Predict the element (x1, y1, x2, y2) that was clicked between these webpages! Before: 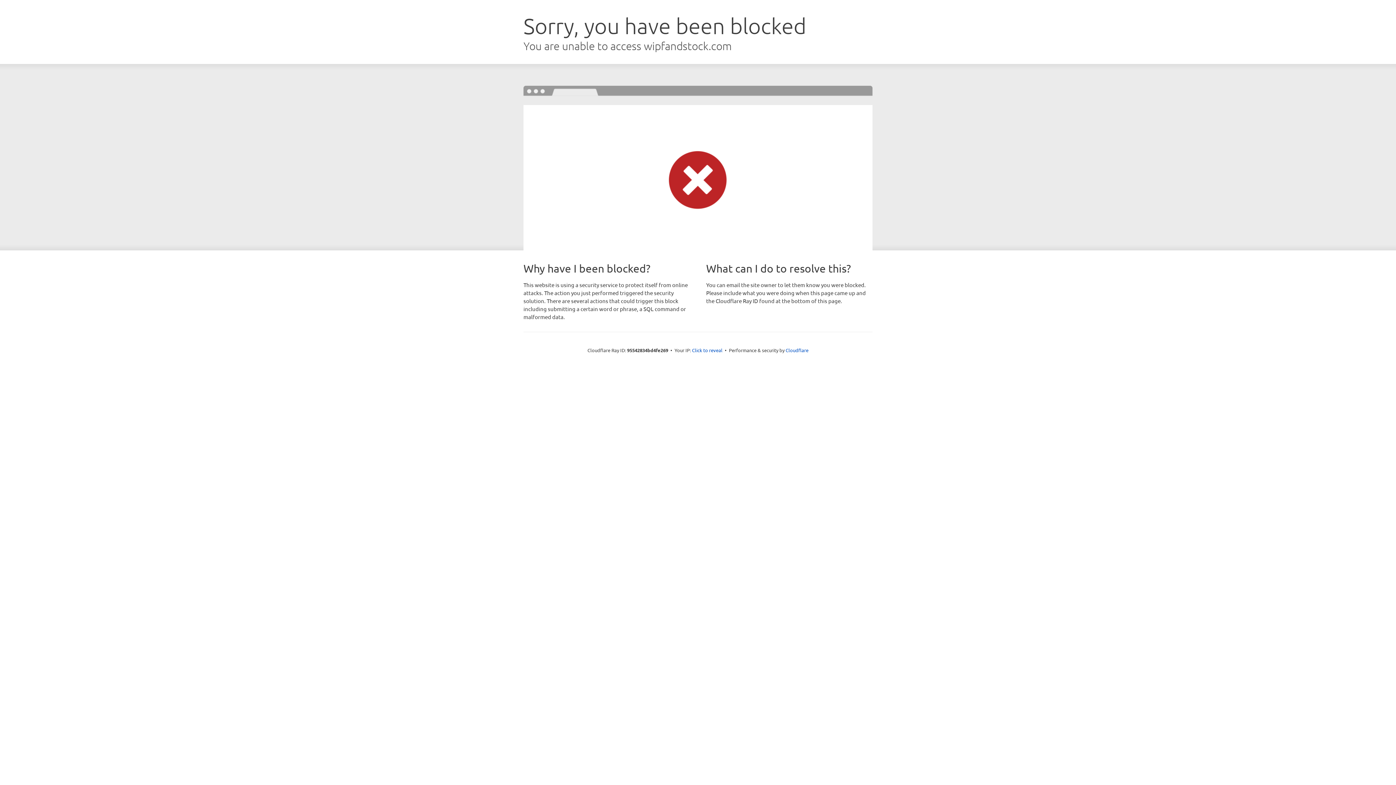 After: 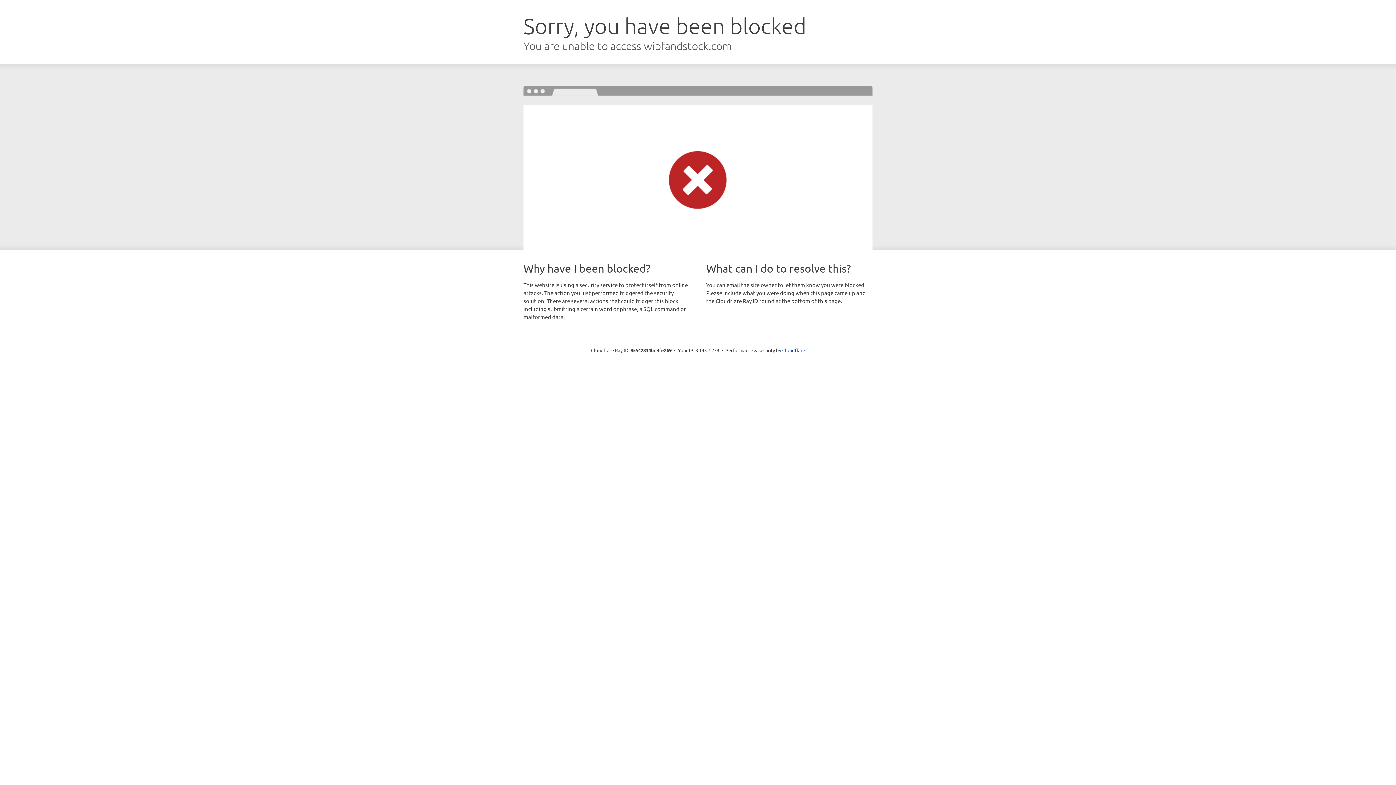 Action: label: Click to reveal bbox: (692, 346, 722, 353)